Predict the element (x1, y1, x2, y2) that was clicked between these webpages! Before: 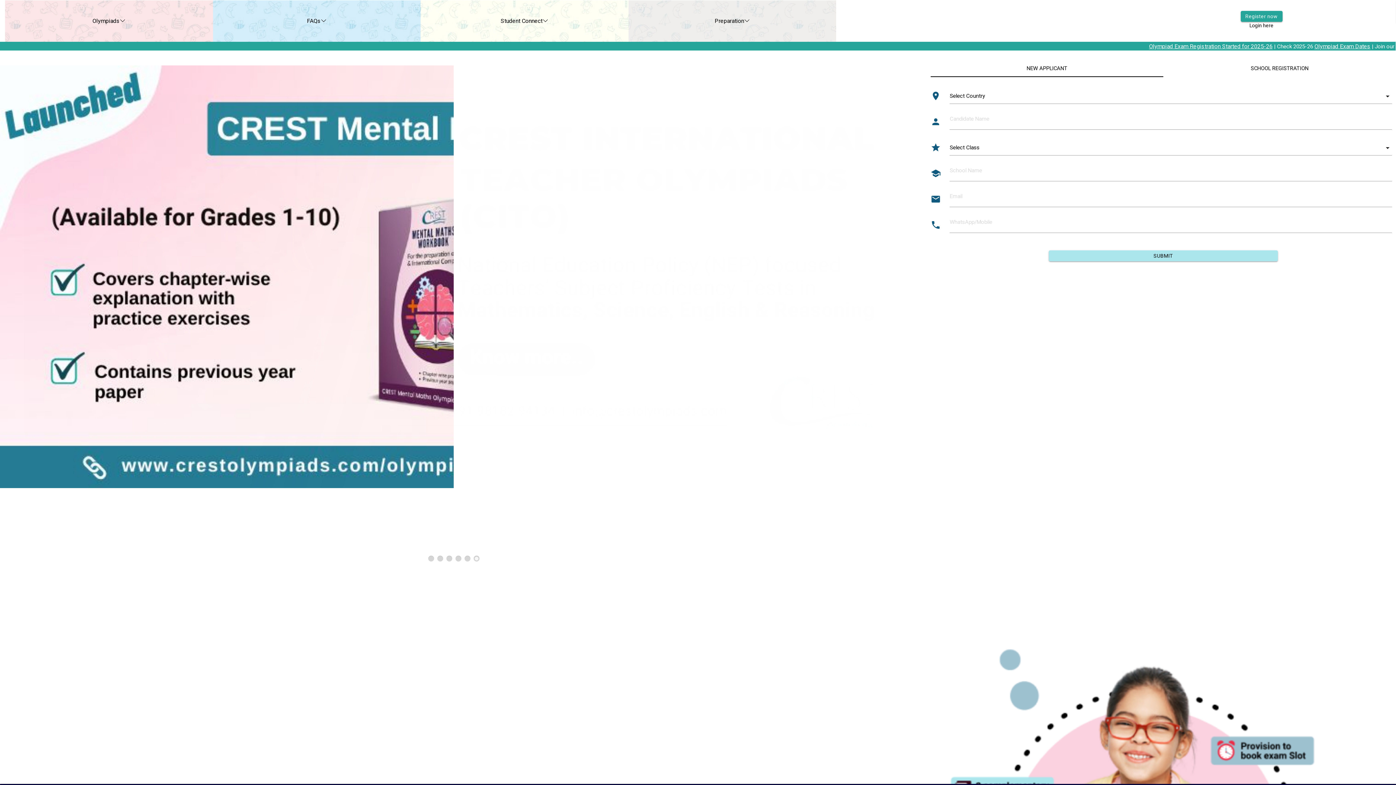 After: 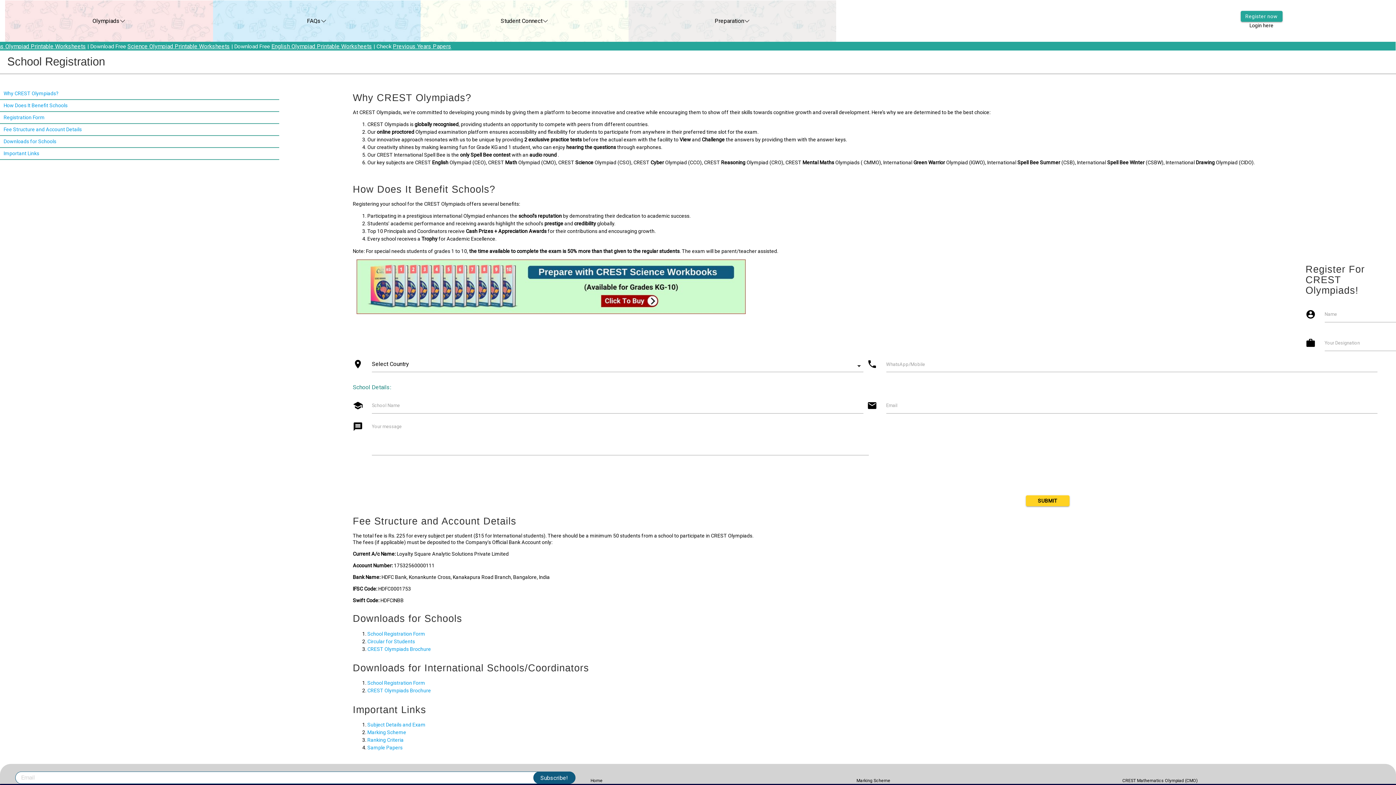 Action: bbox: (1163, 59, 1396, 77) label: SCHOOL REGISTRATION